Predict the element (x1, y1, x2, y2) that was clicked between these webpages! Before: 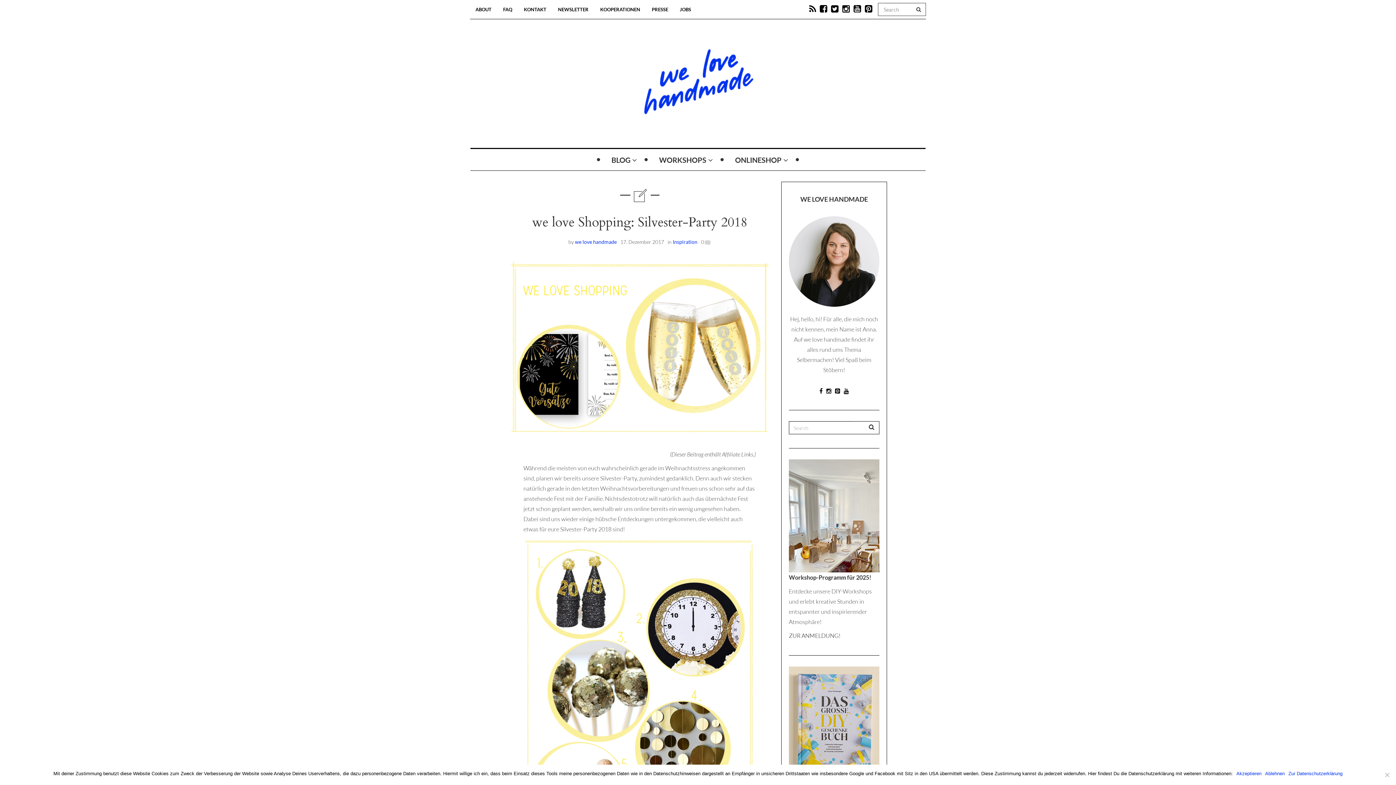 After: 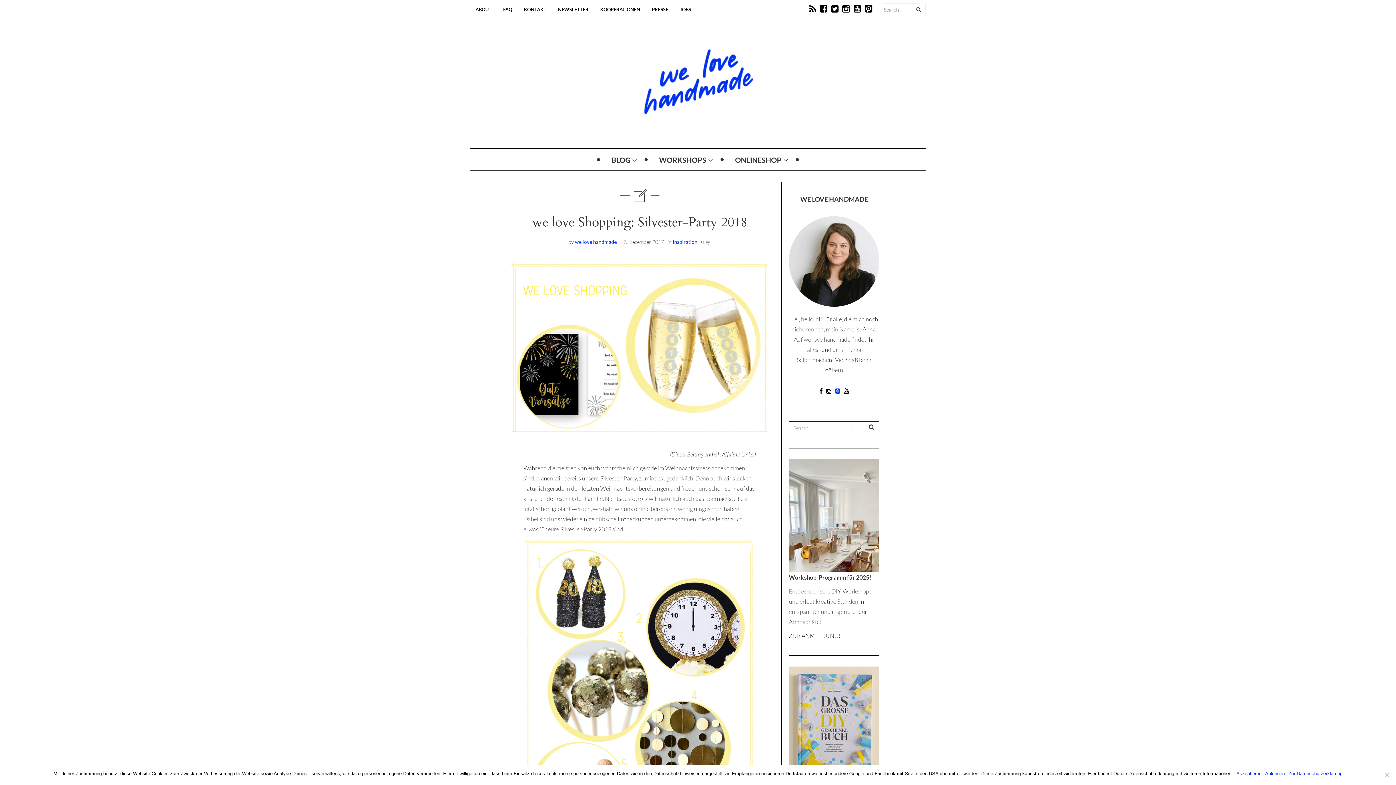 Action: bbox: (835, 388, 840, 394)